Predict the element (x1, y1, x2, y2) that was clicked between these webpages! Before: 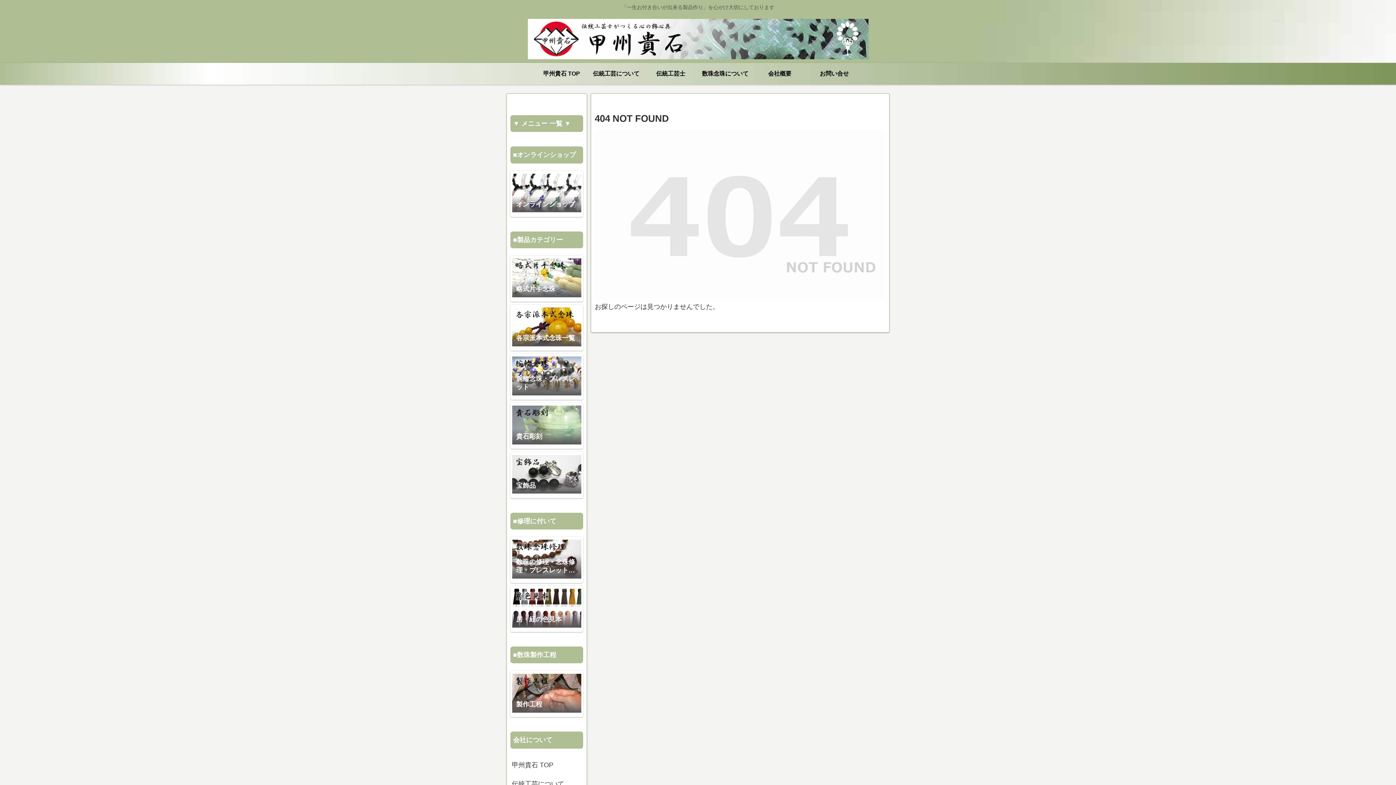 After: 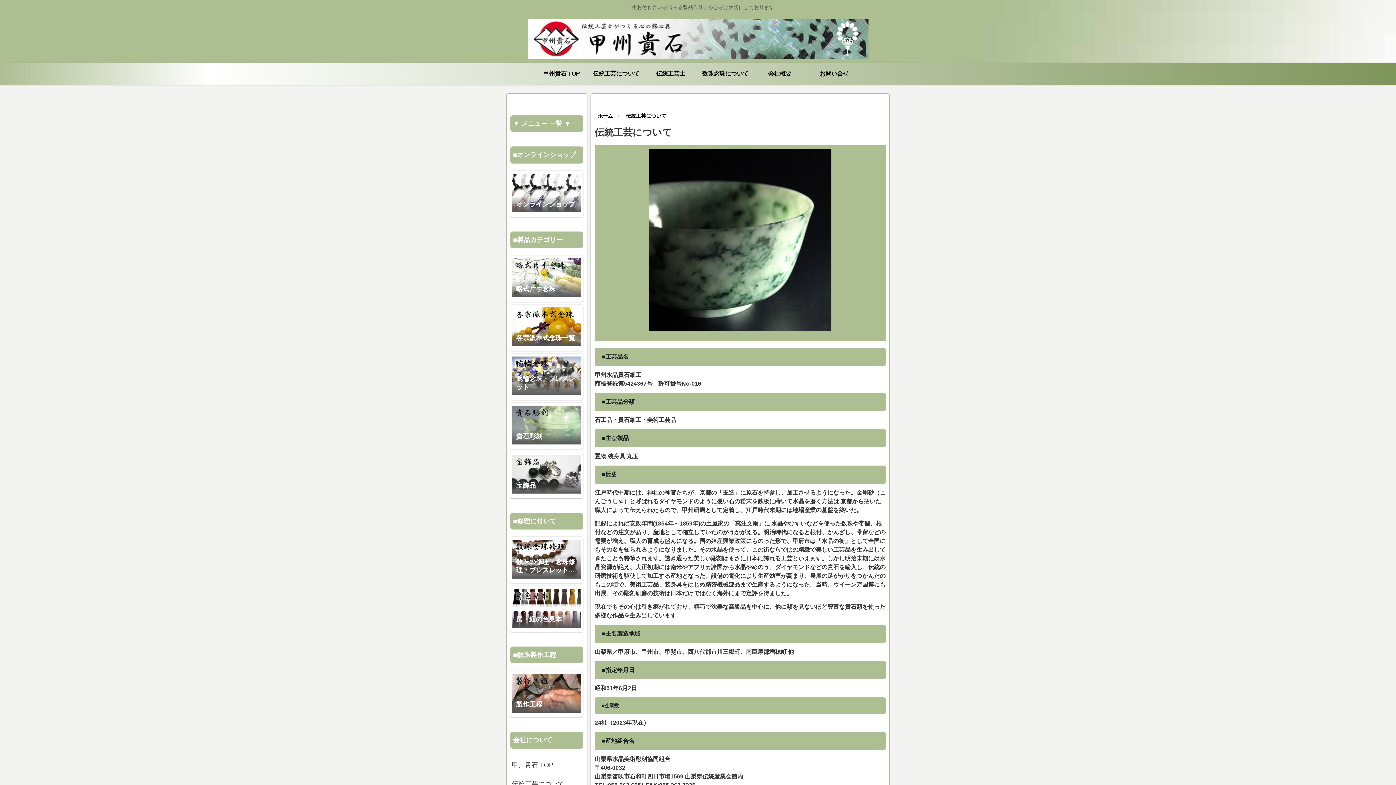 Action: bbox: (589, 62, 643, 84) label: 伝統工芸について